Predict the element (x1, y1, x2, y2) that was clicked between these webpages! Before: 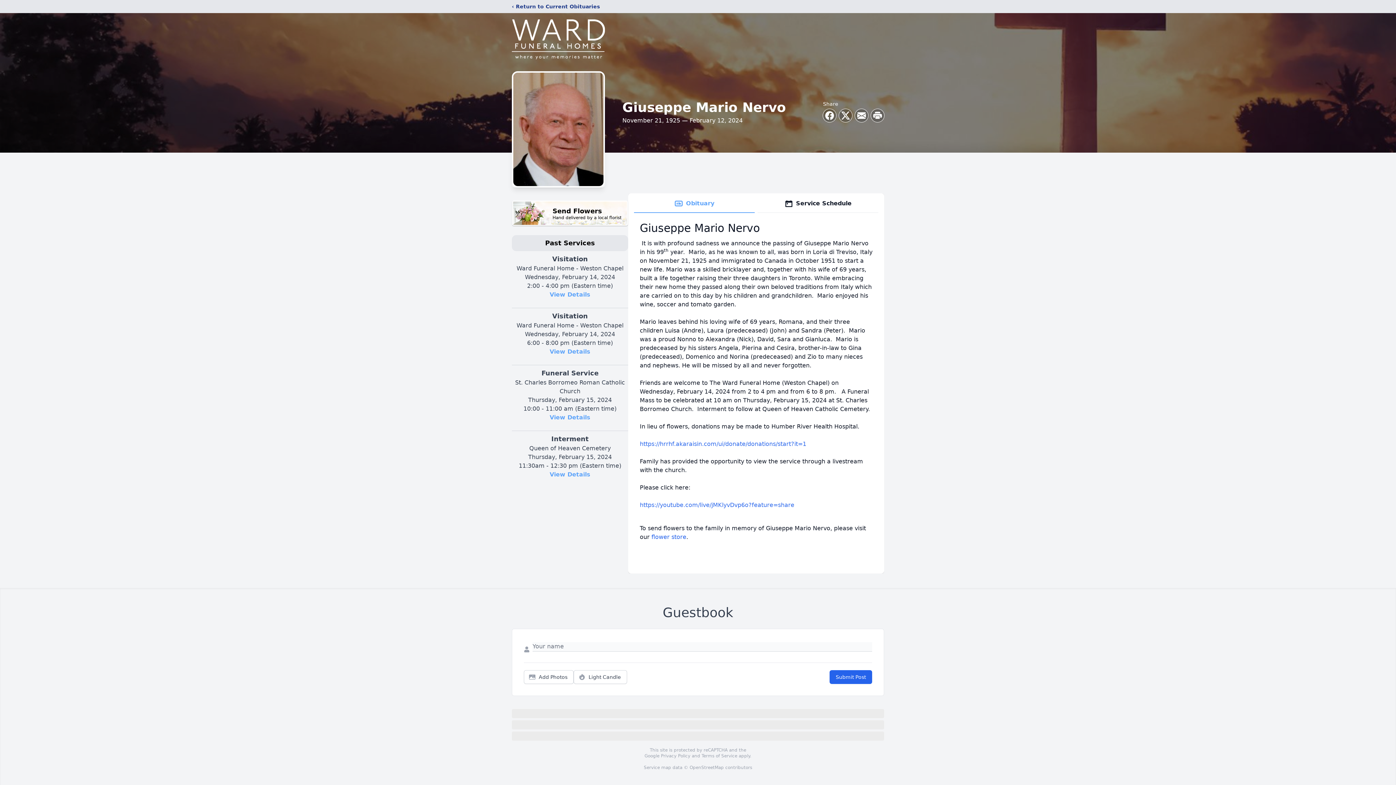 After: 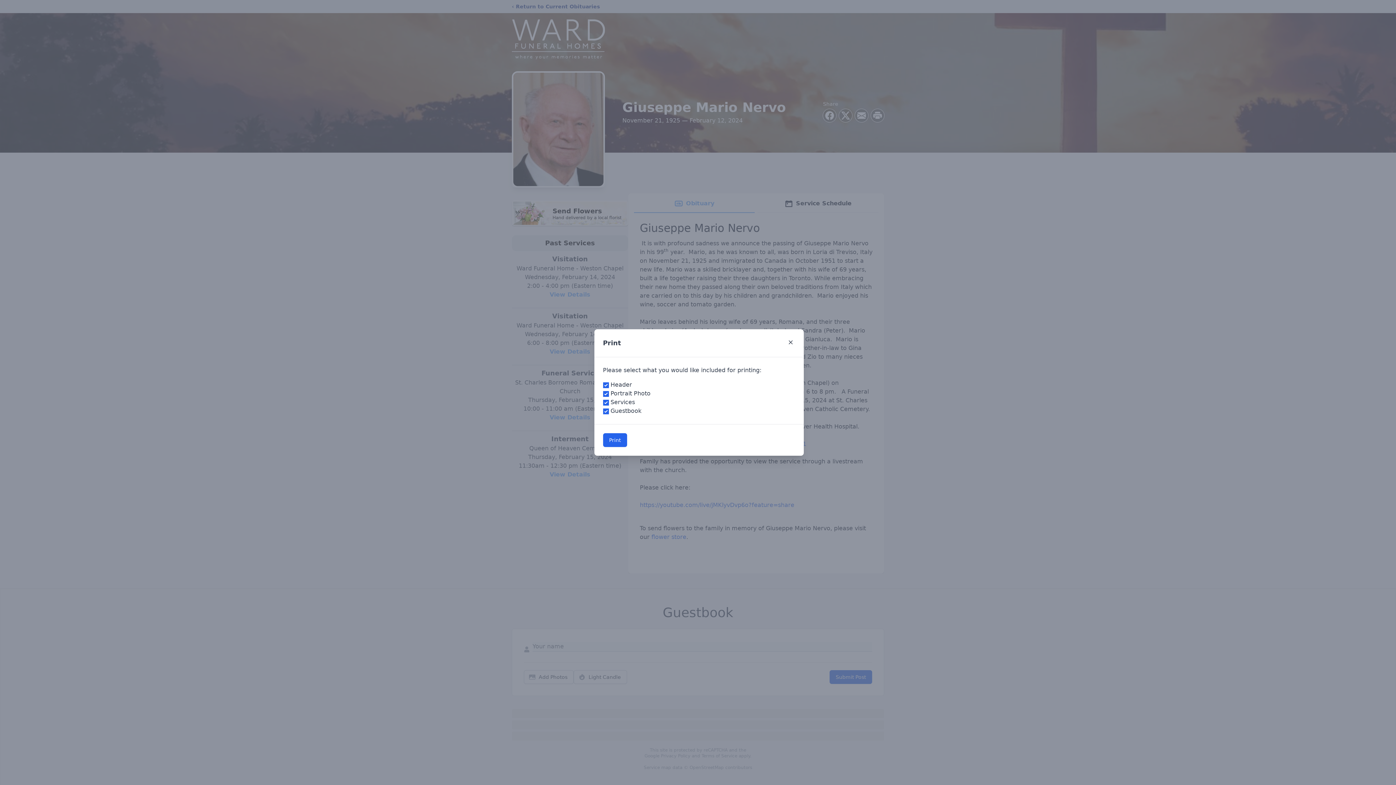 Action: label: Print Obituary bbox: (871, 109, 884, 122)